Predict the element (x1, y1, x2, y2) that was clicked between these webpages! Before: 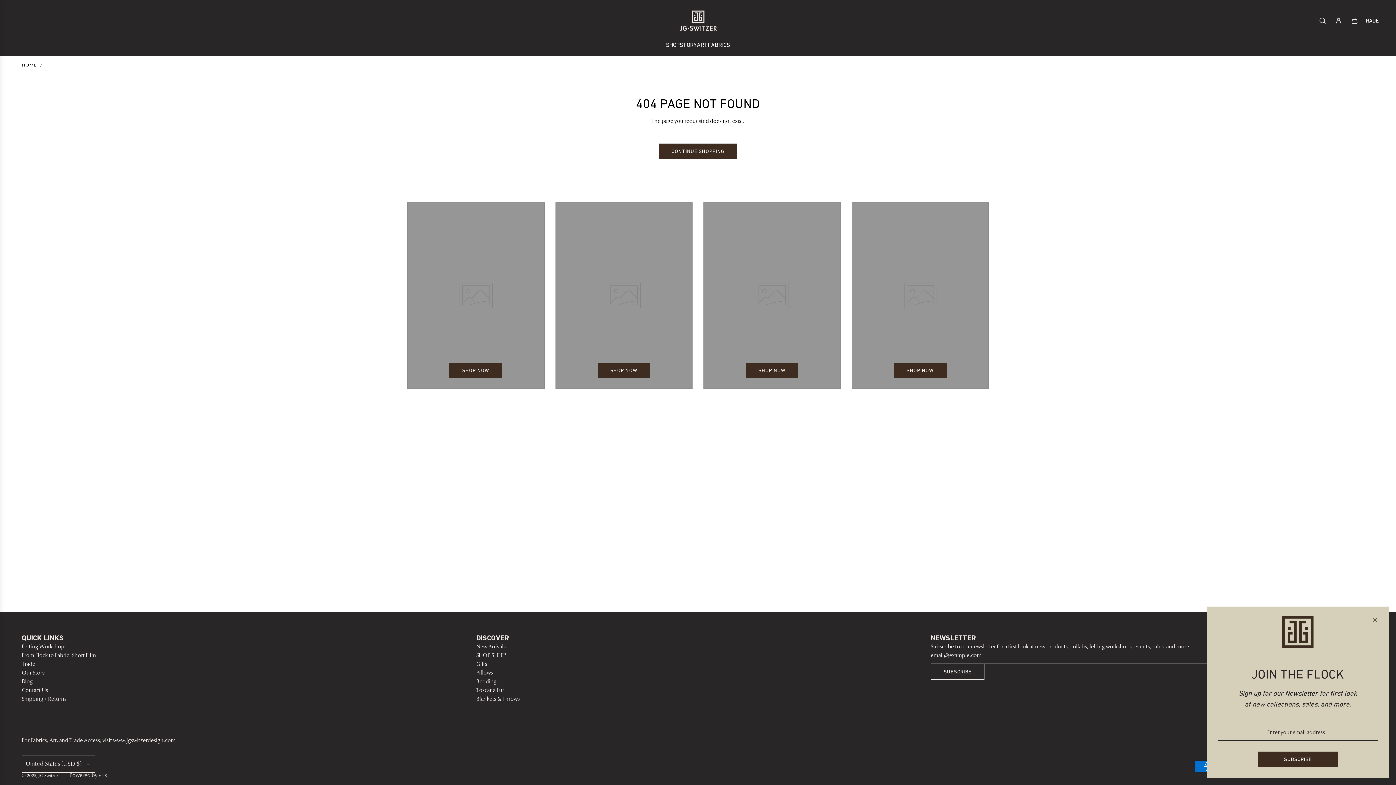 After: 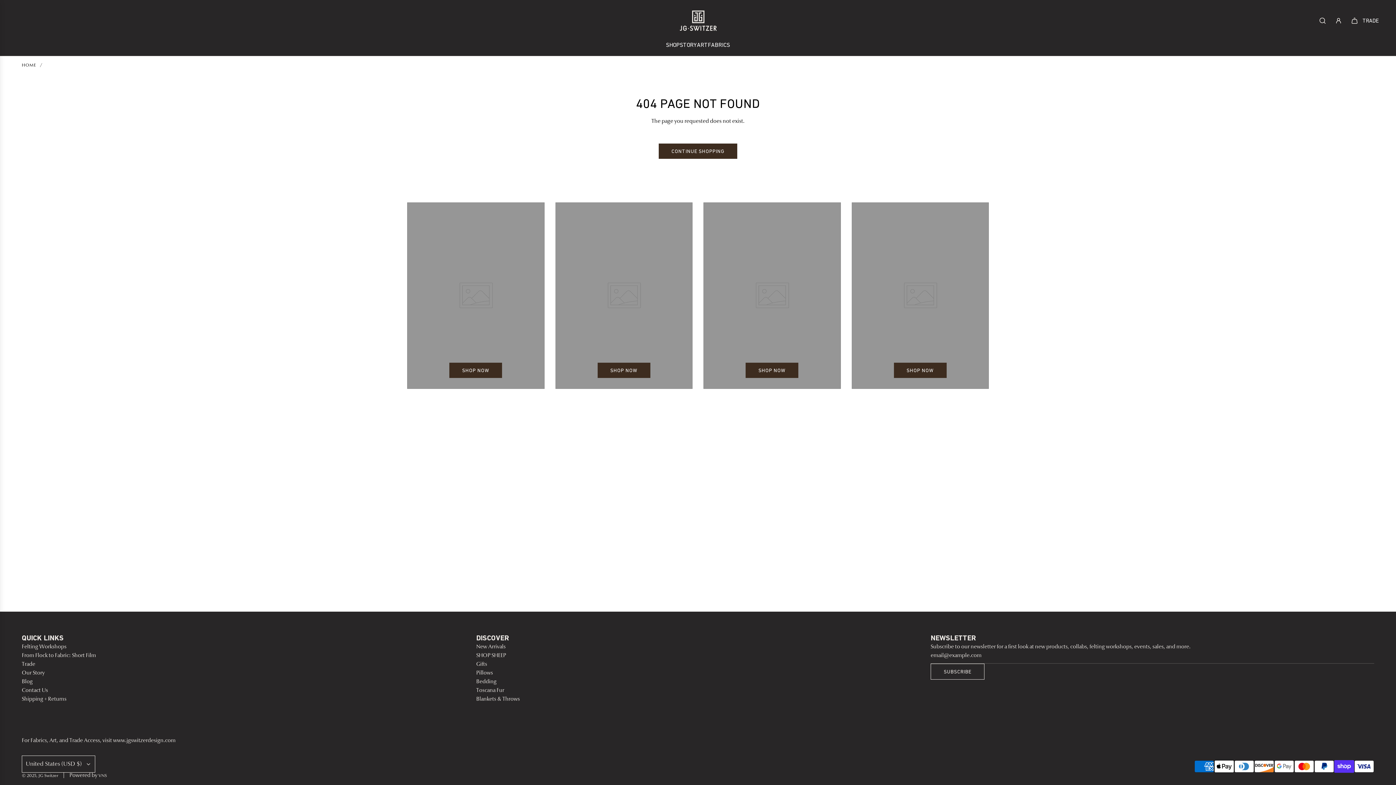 Action: label: SHOP NOW bbox: (894, 362, 946, 378)